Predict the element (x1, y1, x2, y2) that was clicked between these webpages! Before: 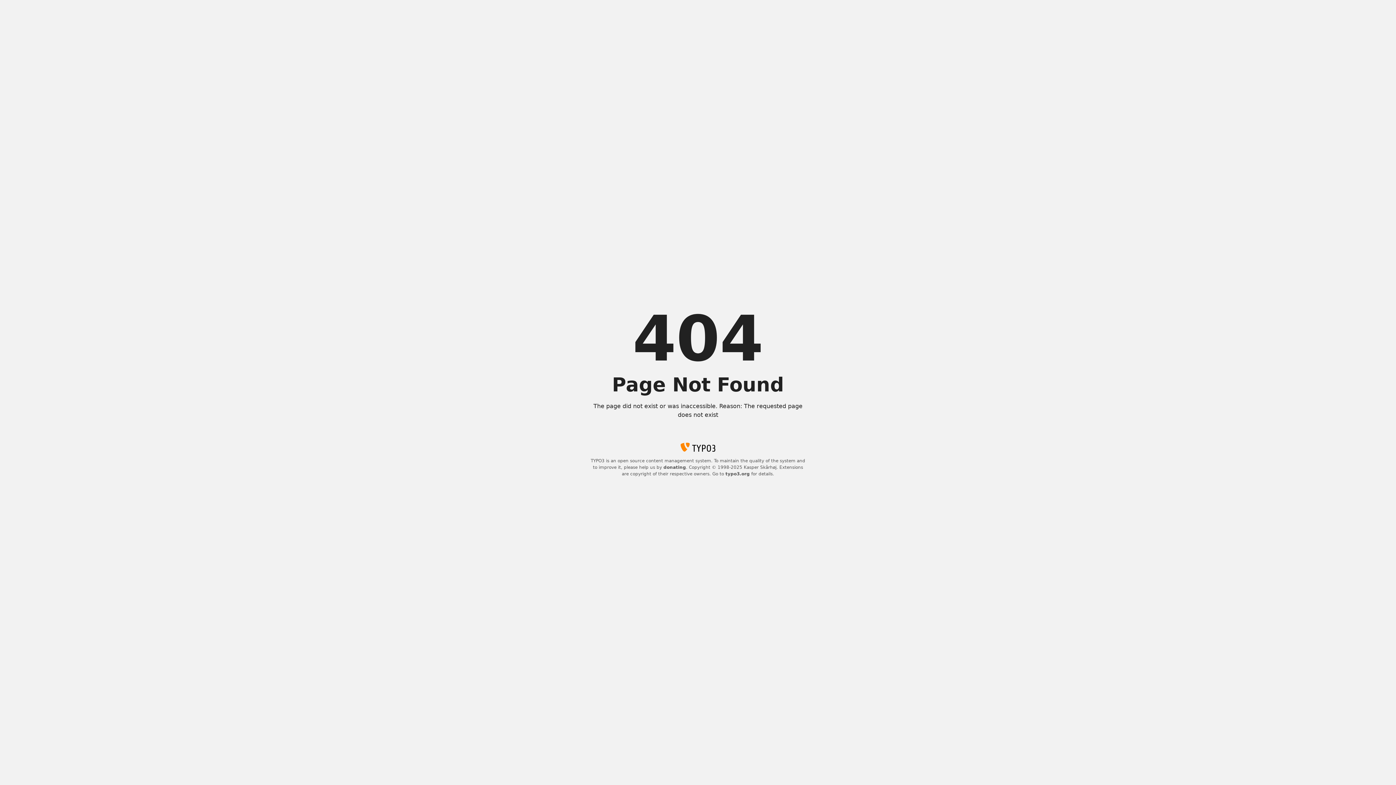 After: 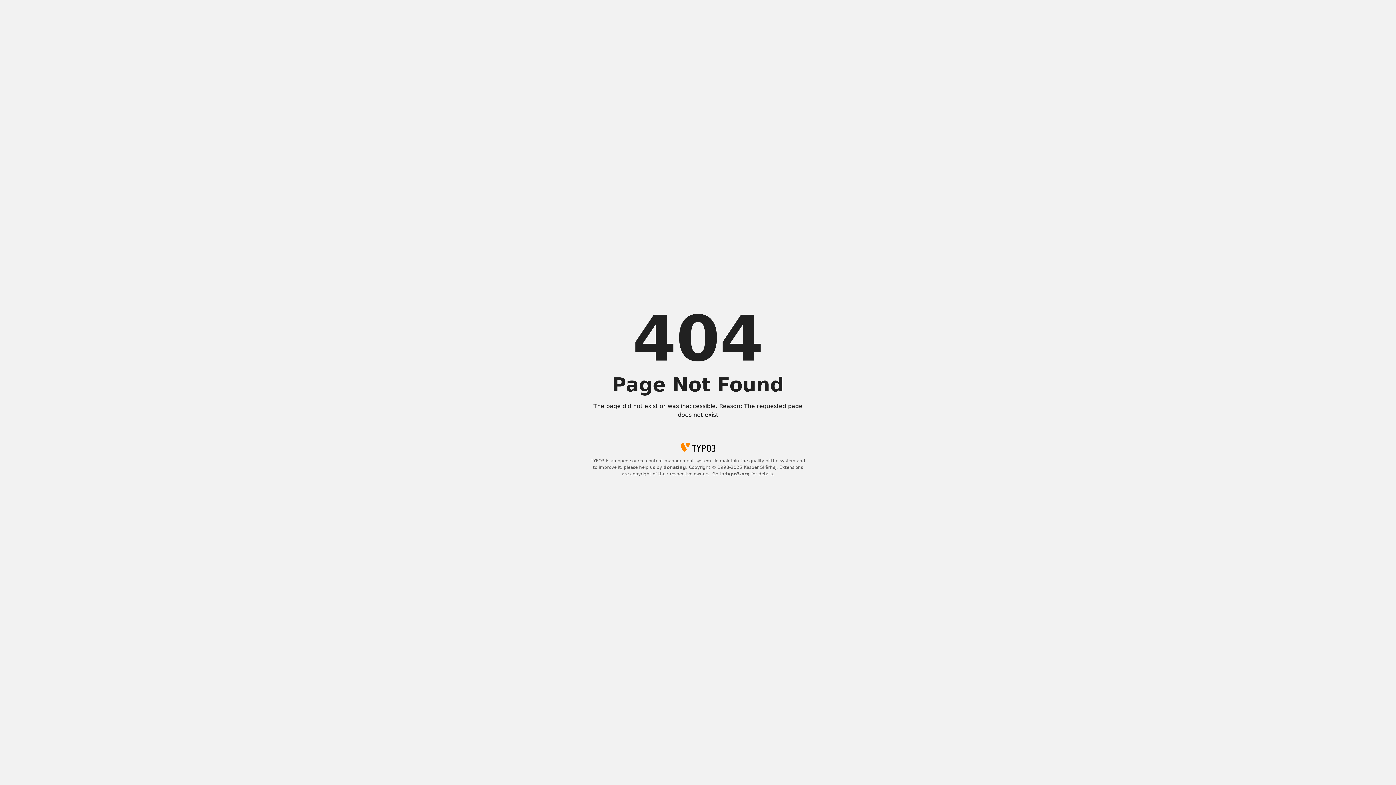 Action: label: typo3.org bbox: (725, 471, 750, 476)